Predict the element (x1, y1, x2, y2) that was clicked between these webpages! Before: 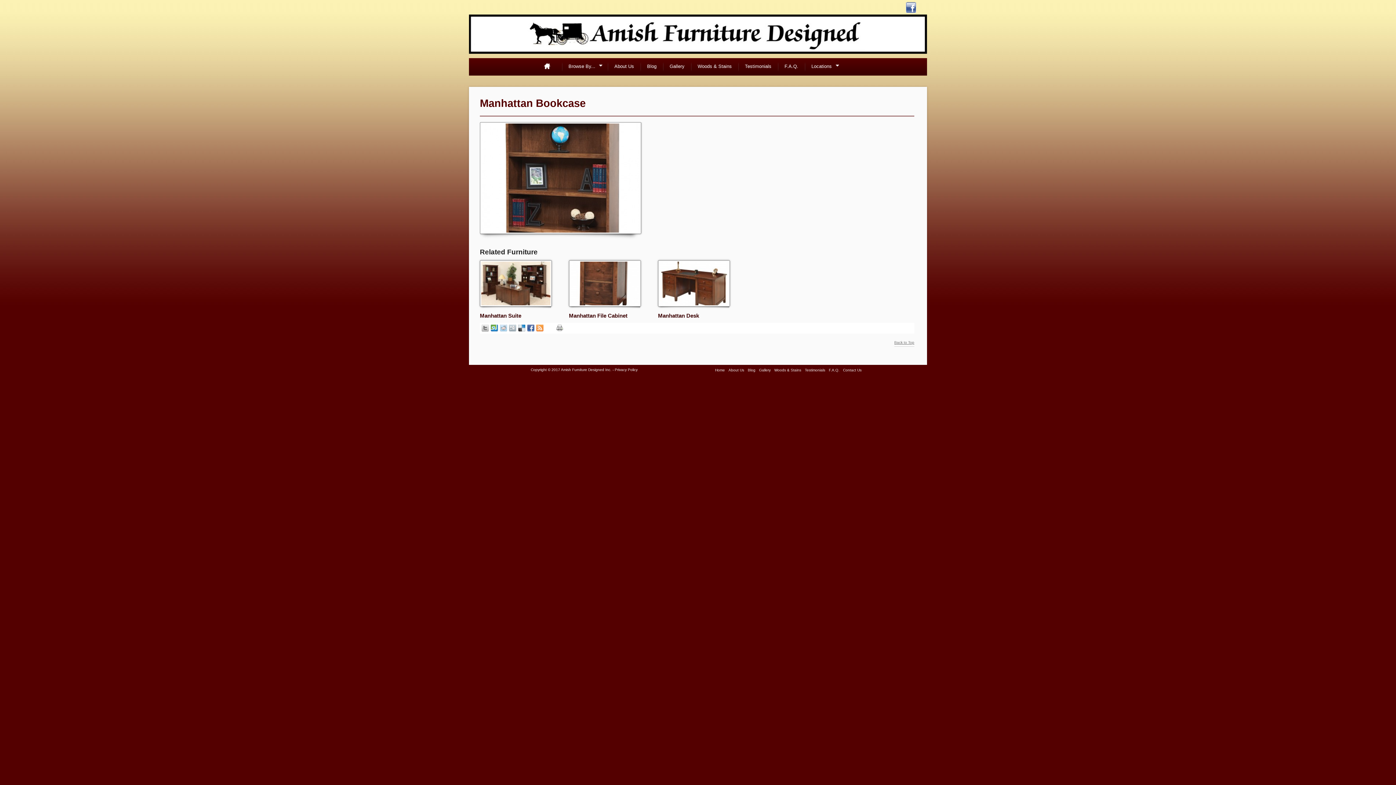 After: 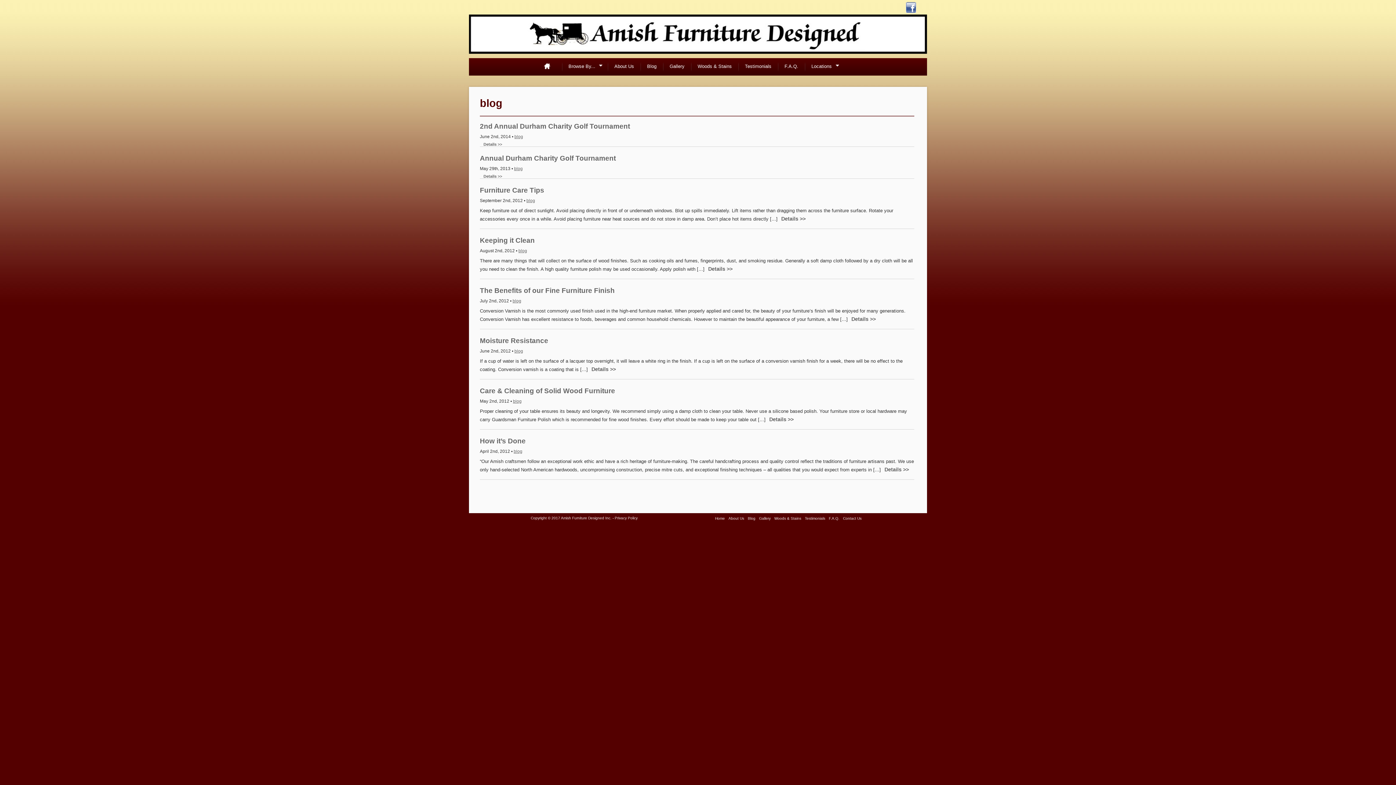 Action: label: Blog bbox: (748, 368, 755, 372)